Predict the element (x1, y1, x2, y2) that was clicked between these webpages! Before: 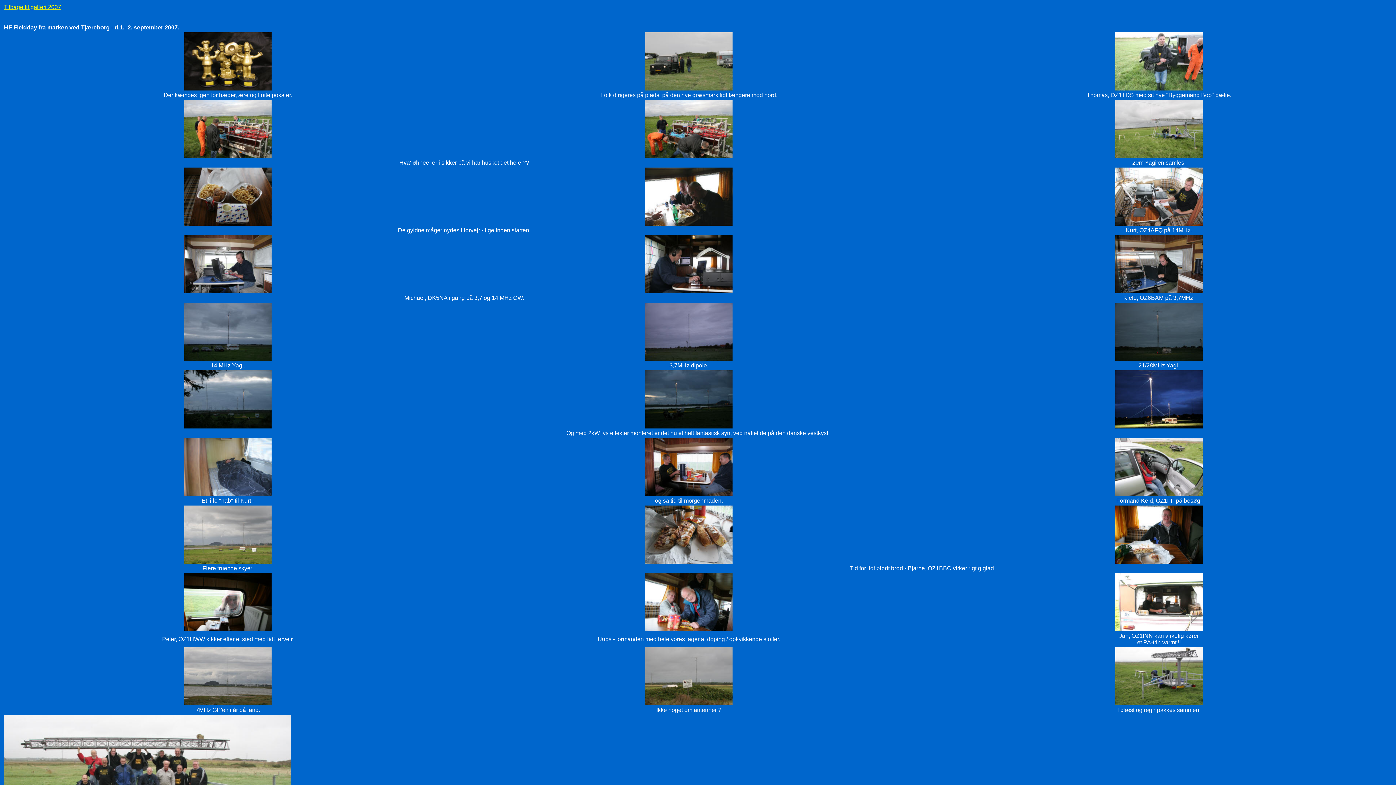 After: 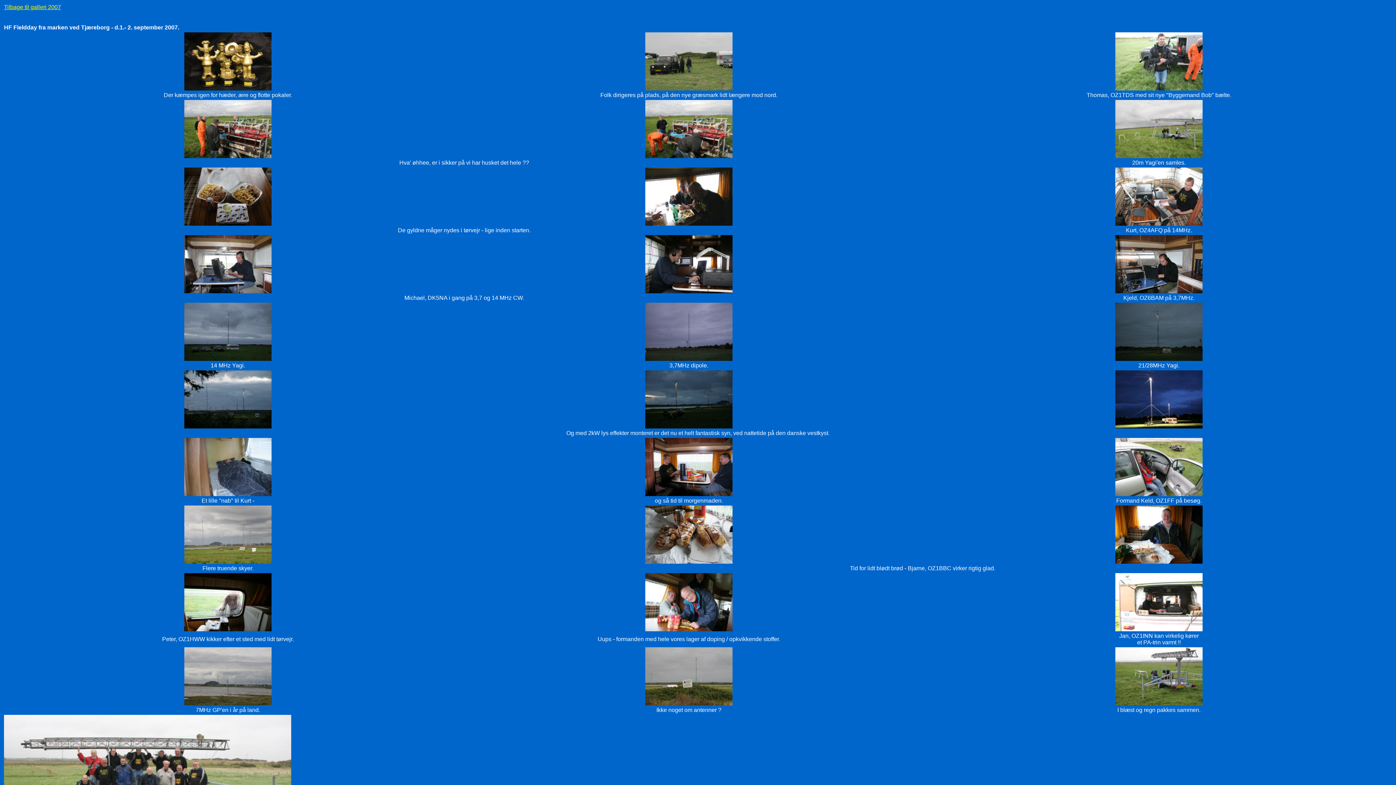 Action: bbox: (184, 288, 271, 294)